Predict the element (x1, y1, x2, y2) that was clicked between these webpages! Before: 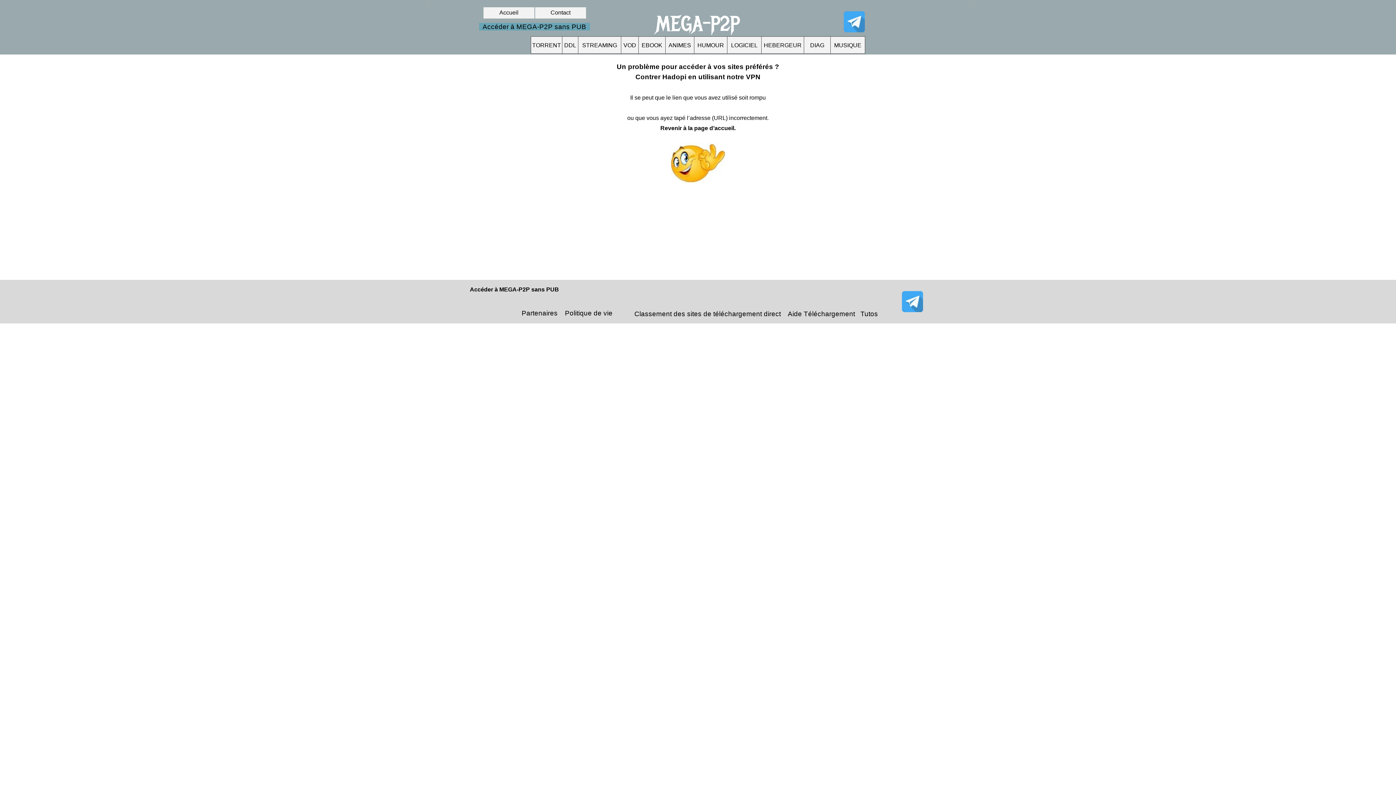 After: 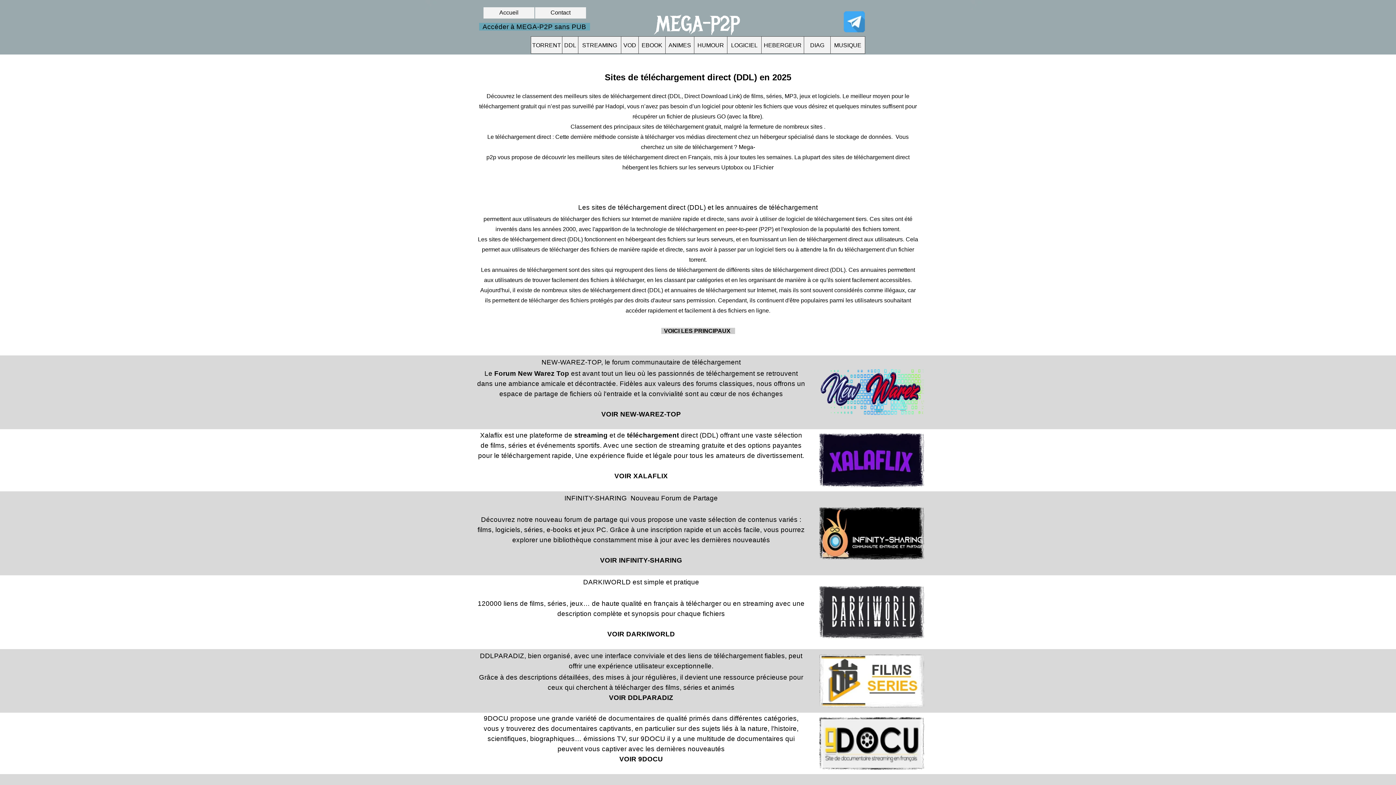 Action: bbox: (564, 42, 576, 48) label: DDL